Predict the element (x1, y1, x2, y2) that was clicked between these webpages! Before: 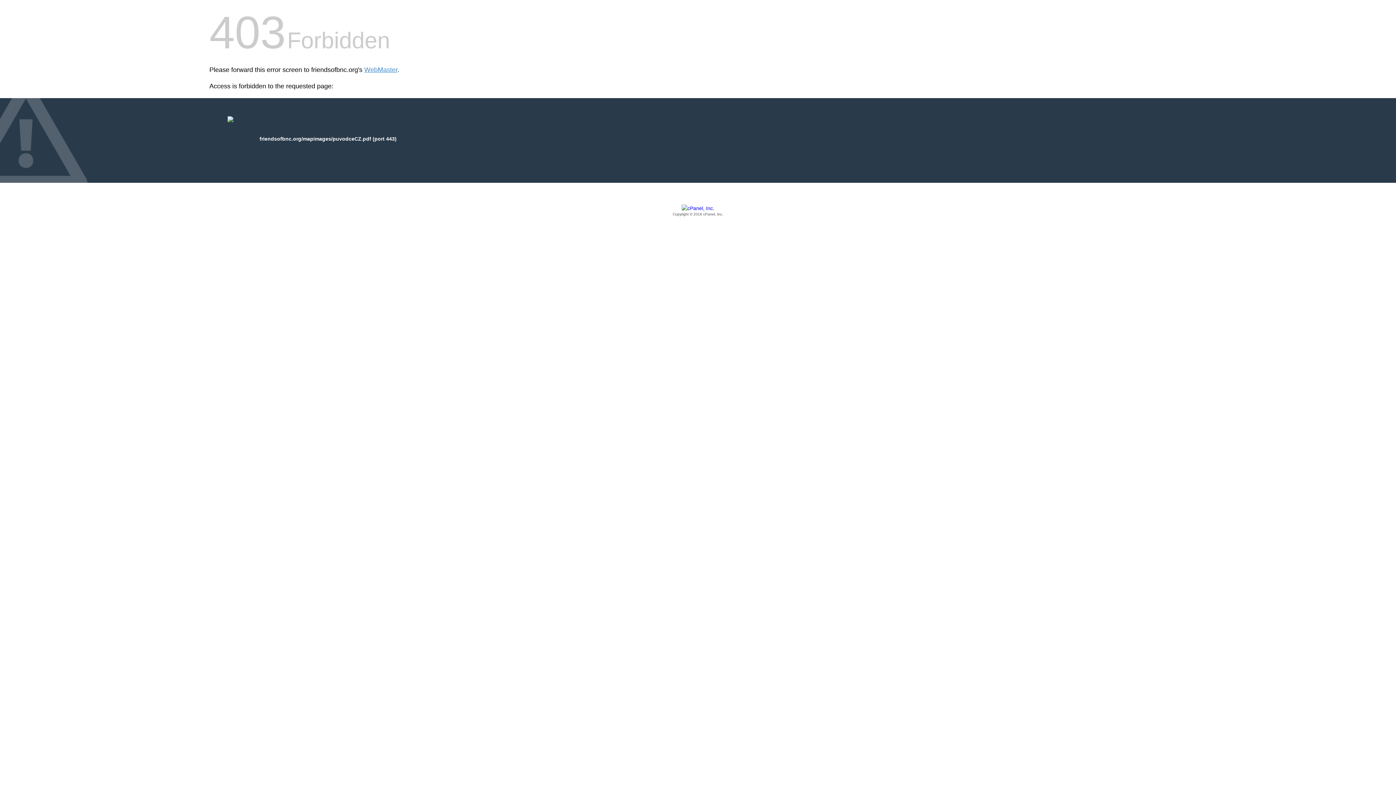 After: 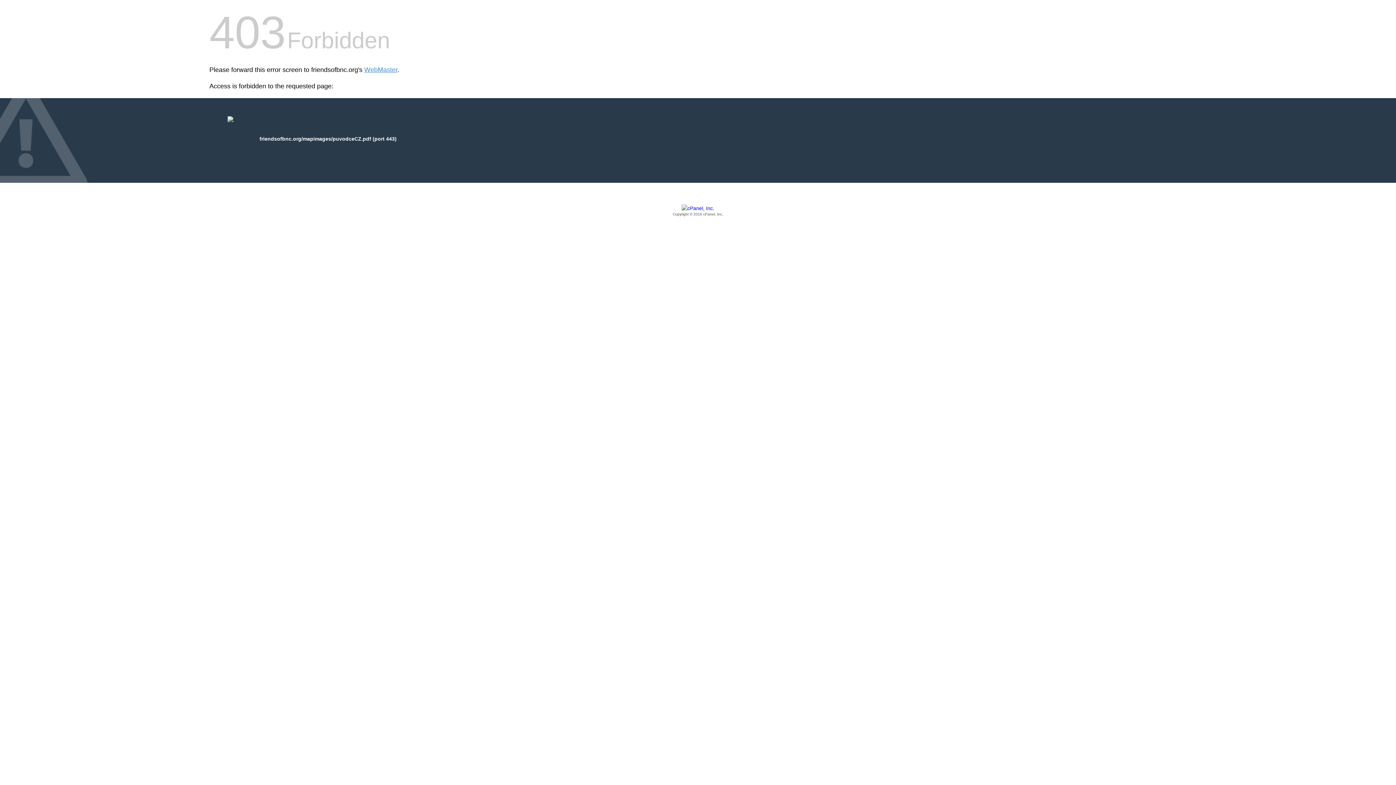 Action: bbox: (209, 205, 1186, 217) label: Copyright © 2016 cPanel, Inc.